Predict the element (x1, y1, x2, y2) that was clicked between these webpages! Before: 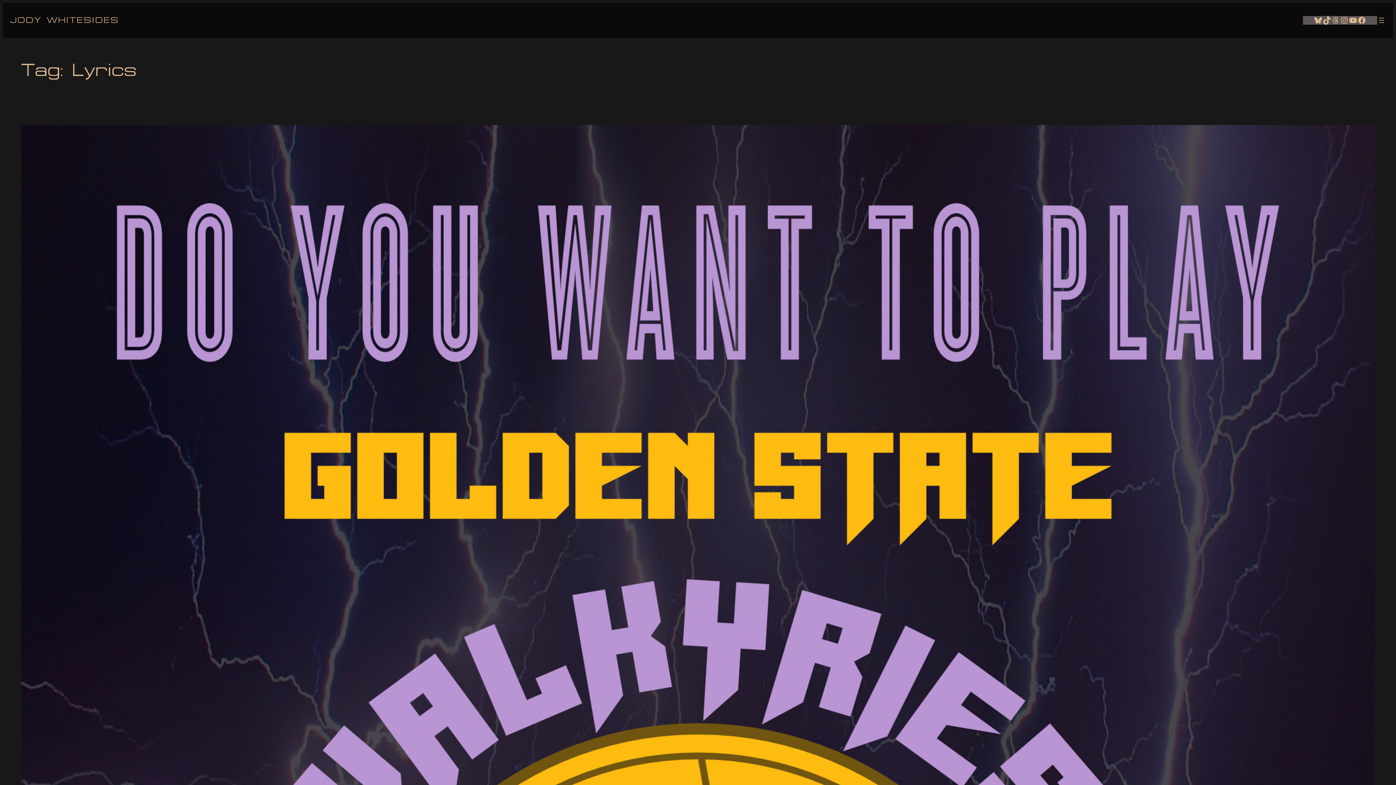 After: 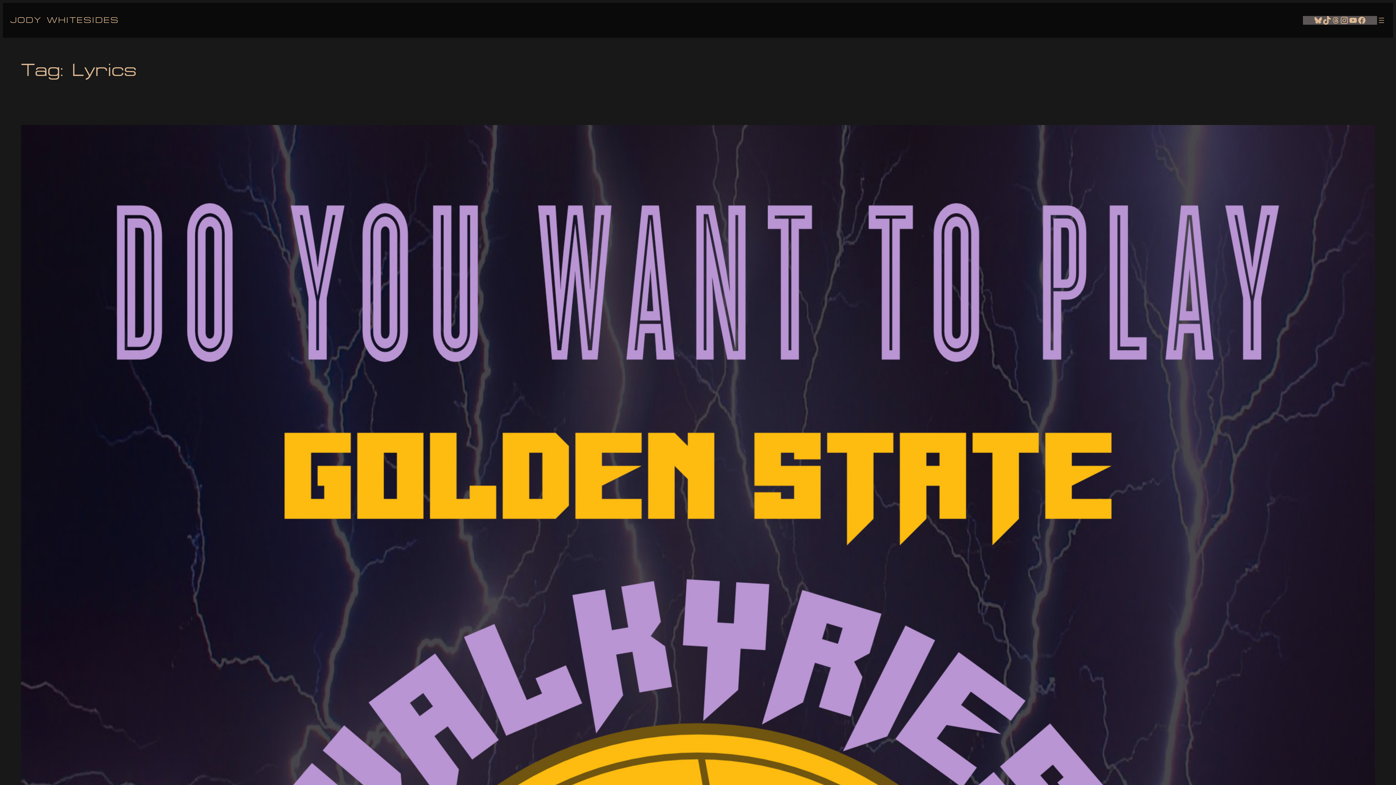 Action: bbox: (1340, 15, 1349, 24) label: Instagram